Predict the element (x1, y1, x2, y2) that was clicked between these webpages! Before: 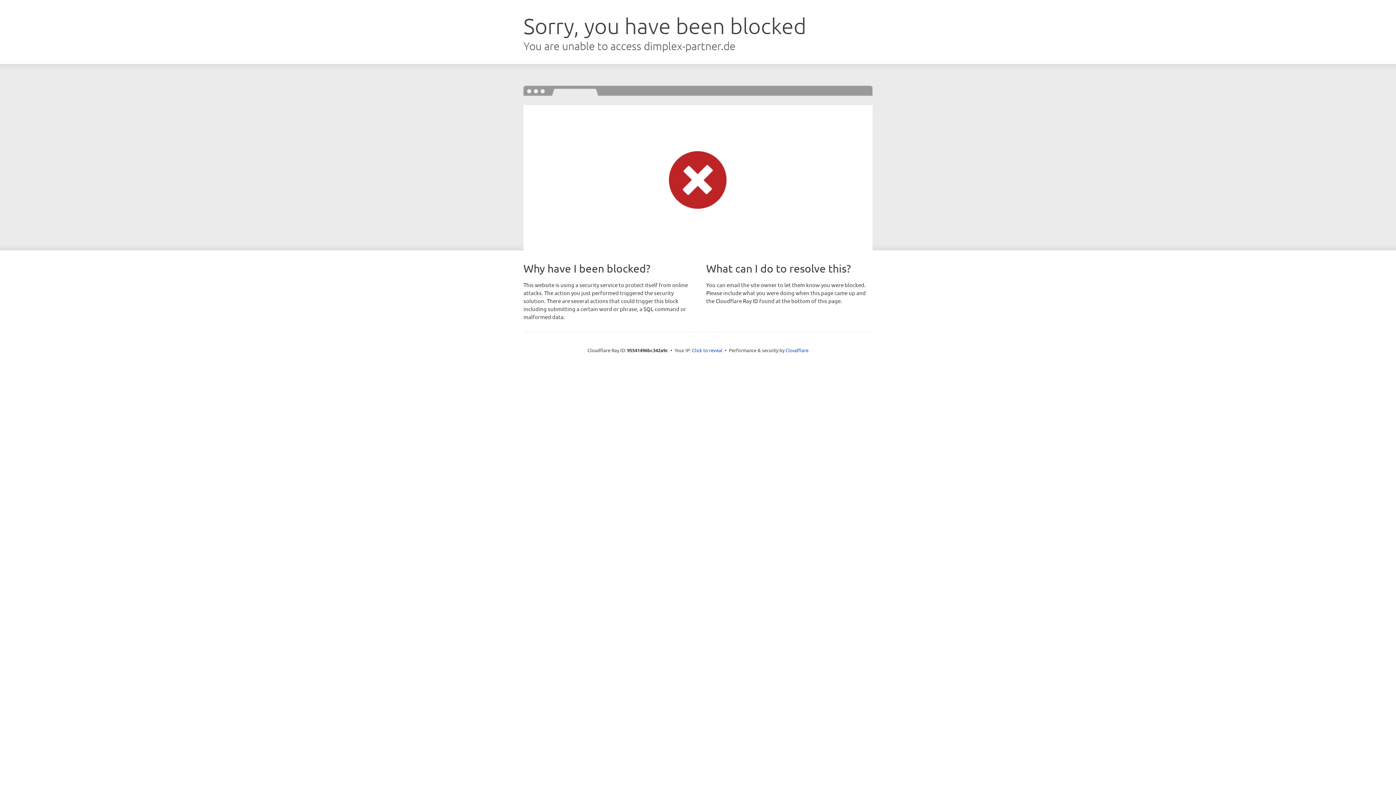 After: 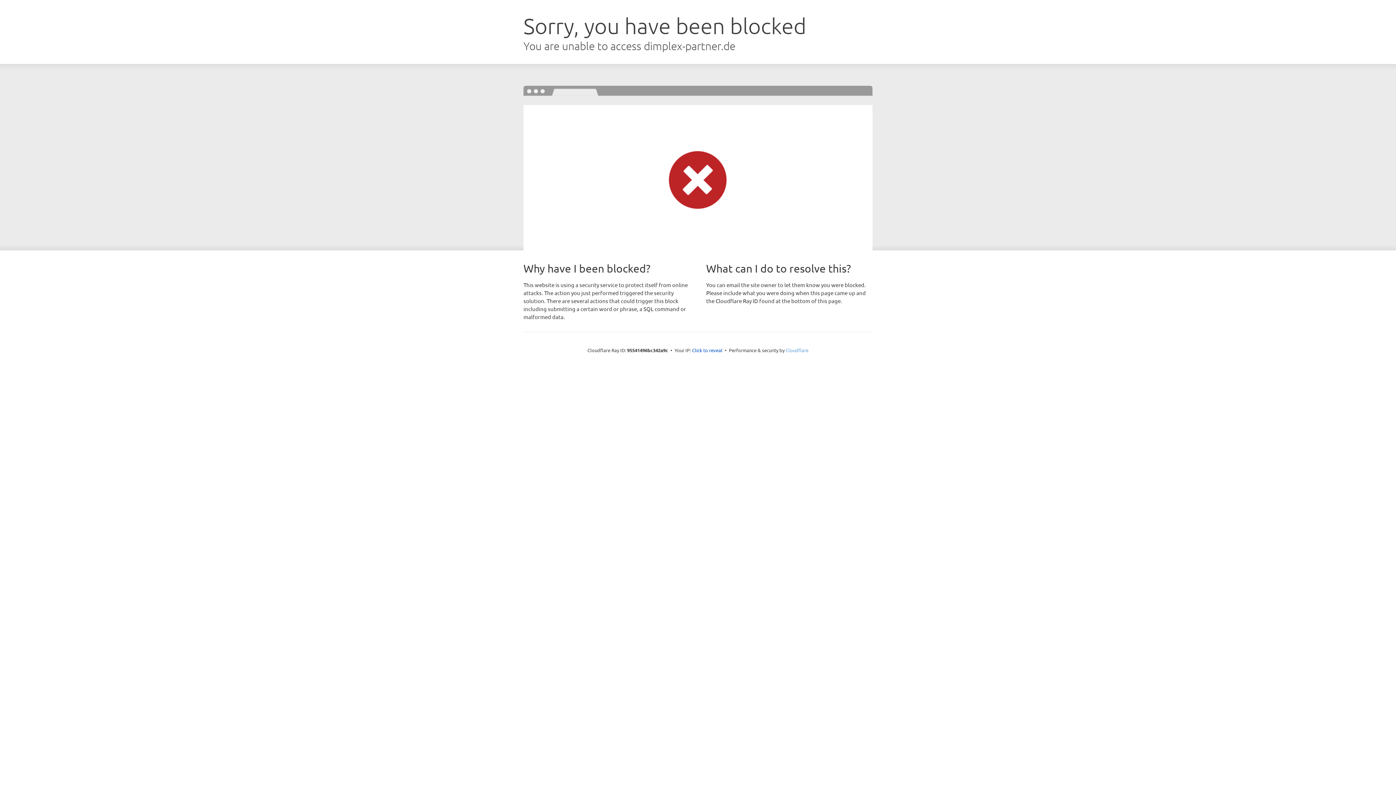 Action: bbox: (785, 347, 808, 353) label: Cloudflare